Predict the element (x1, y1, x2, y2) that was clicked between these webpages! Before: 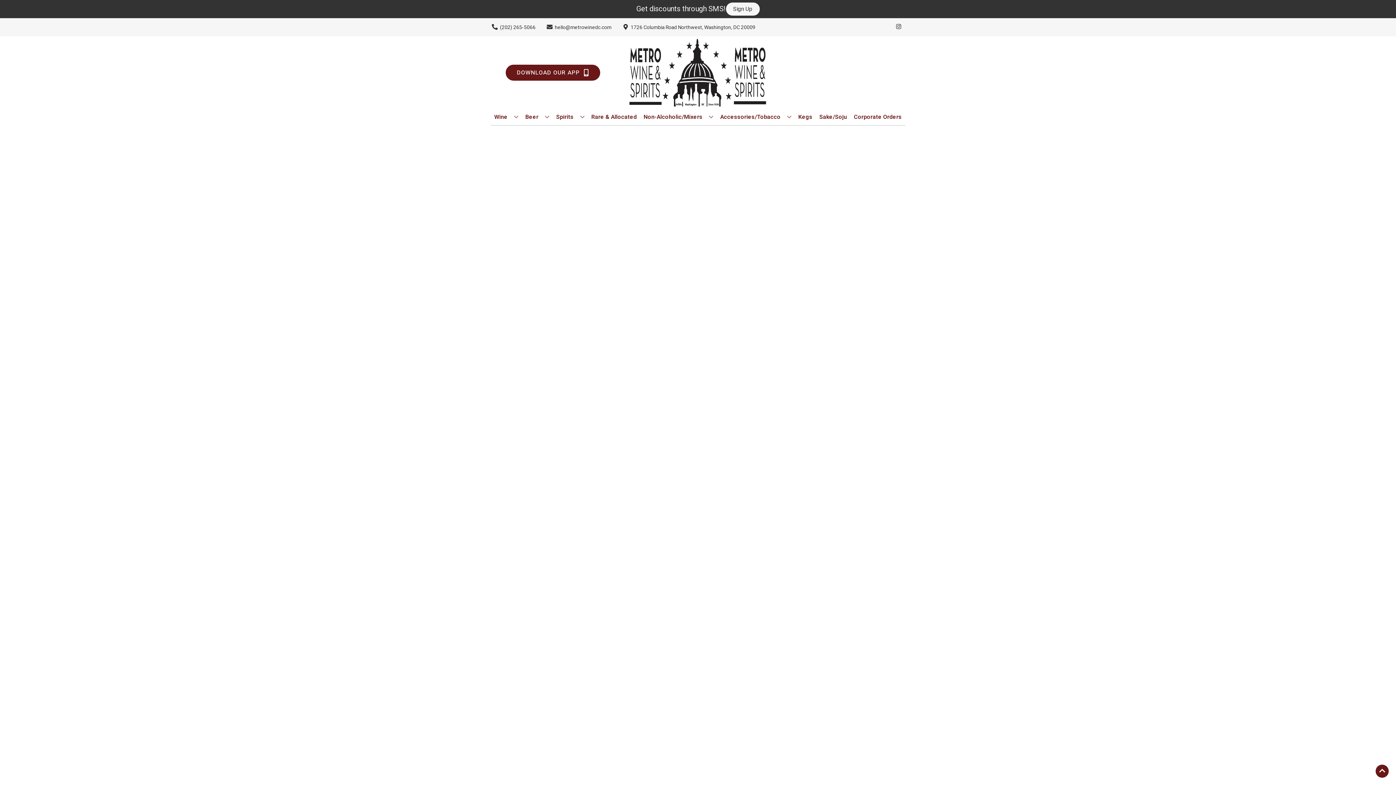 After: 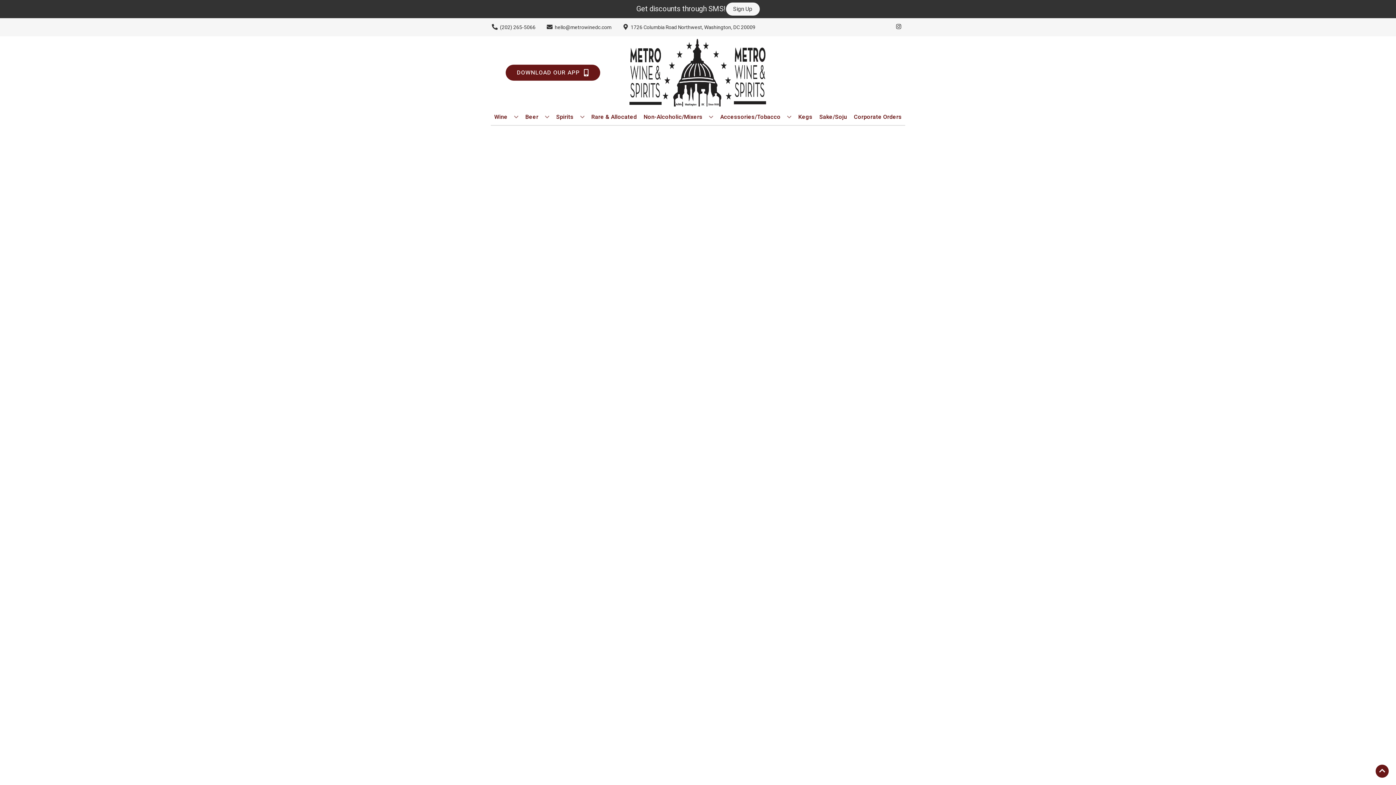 Action: label: Beer bbox: (522, 109, 552, 125)